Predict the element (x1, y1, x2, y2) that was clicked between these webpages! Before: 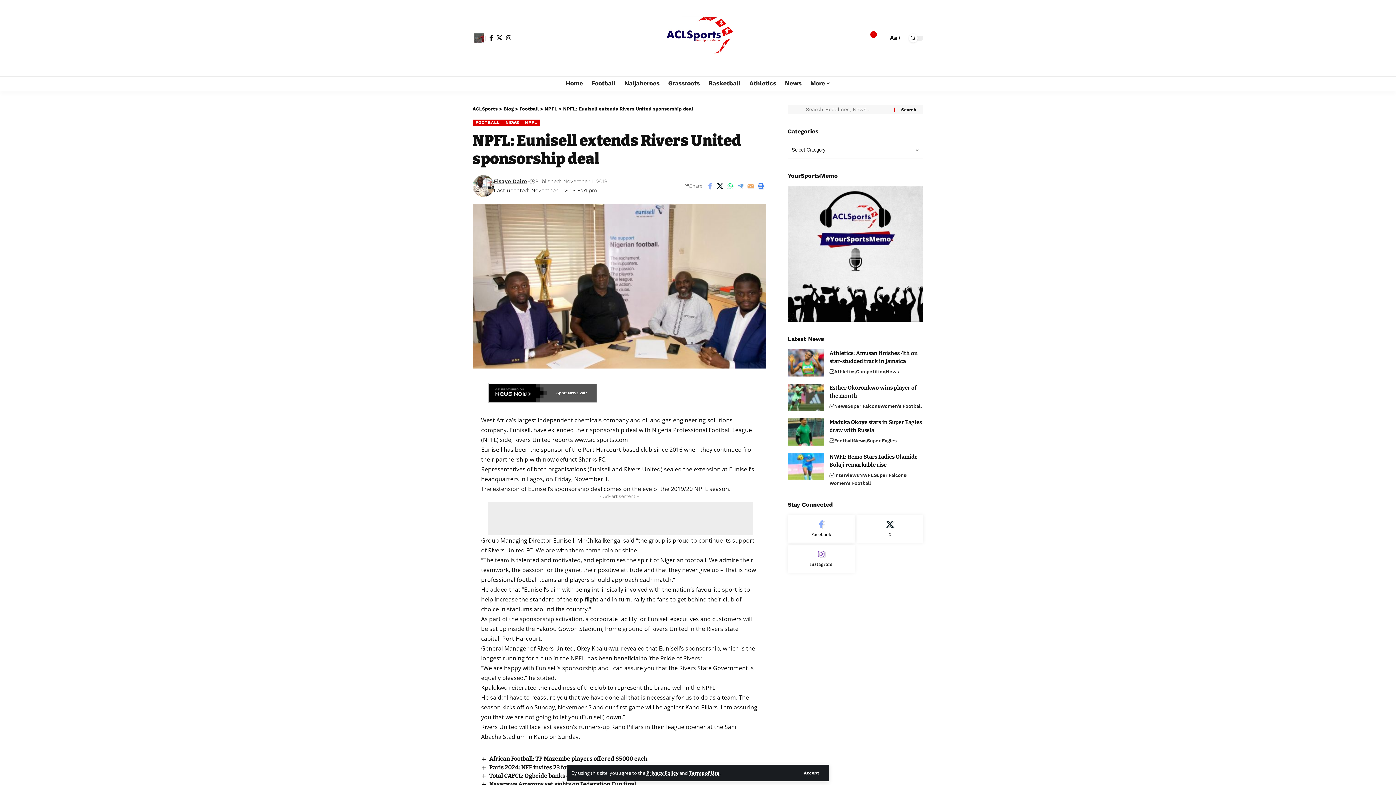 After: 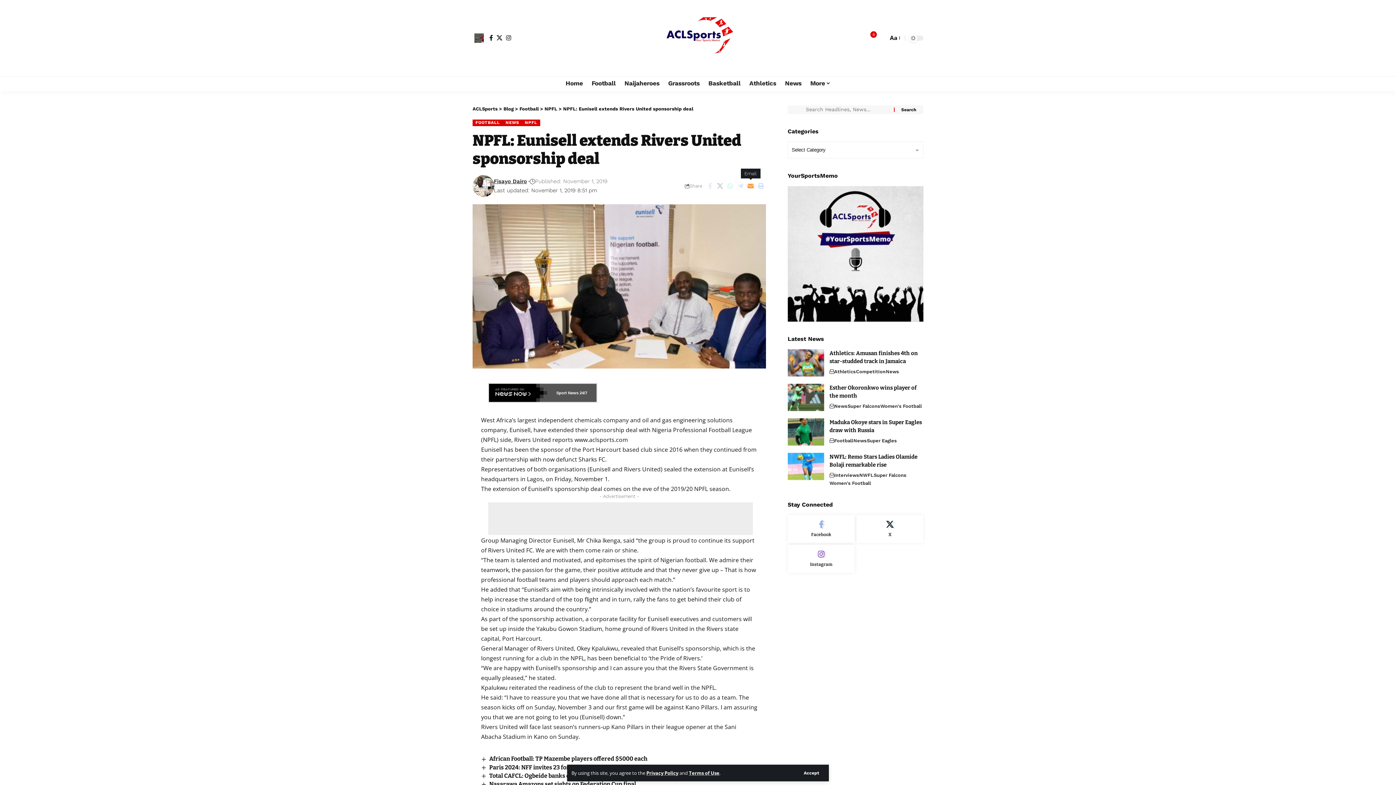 Action: bbox: (745, 180, 755, 191) label: Email